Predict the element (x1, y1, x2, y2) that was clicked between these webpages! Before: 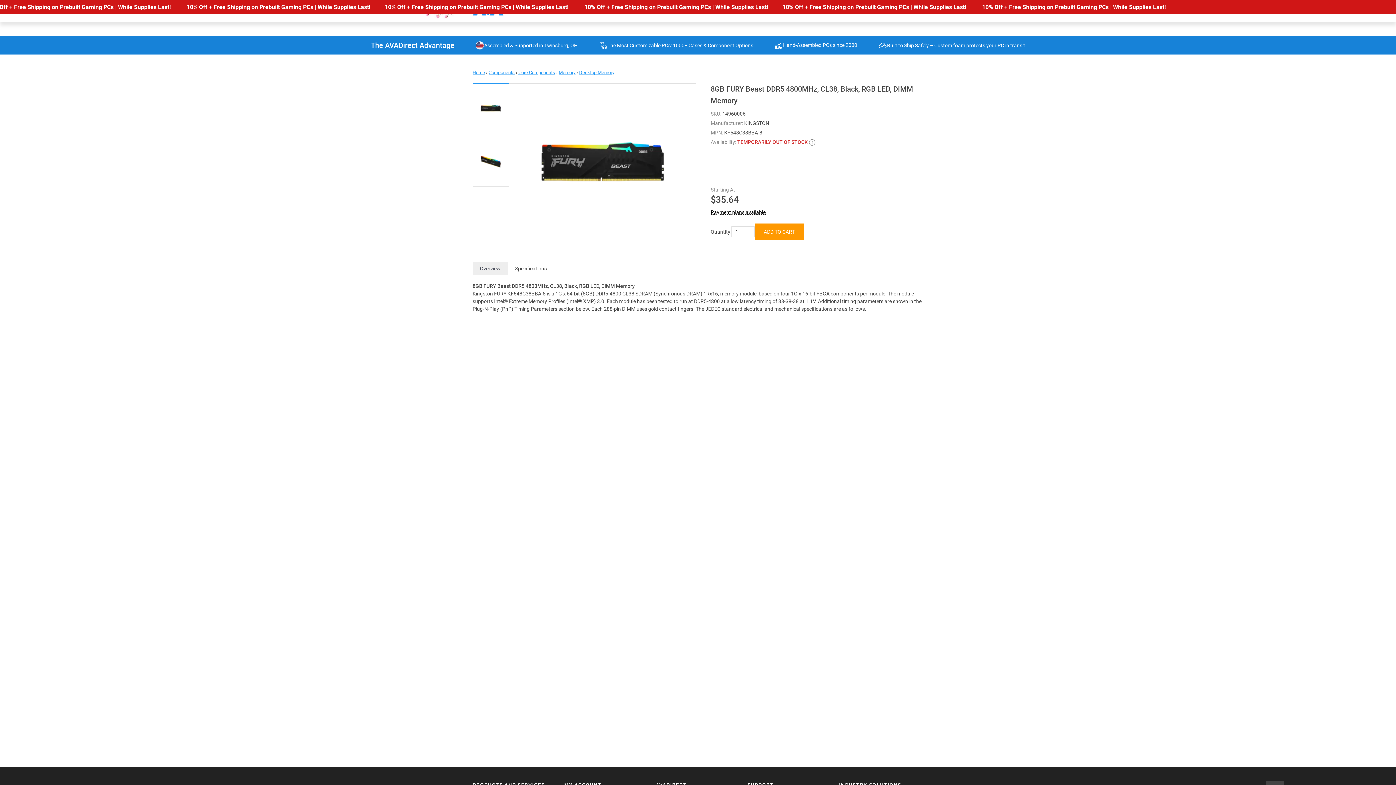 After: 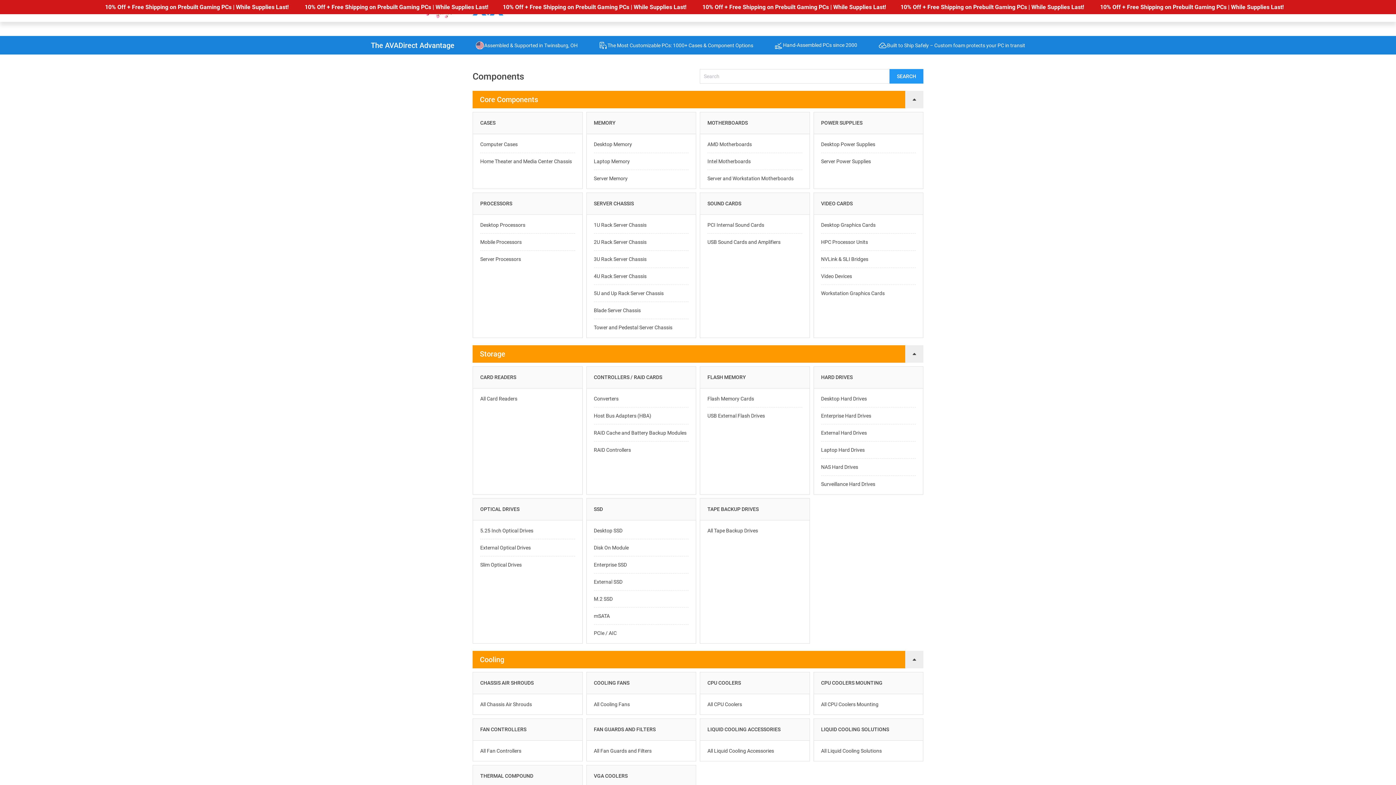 Action: bbox: (488, 69, 514, 75) label: Components